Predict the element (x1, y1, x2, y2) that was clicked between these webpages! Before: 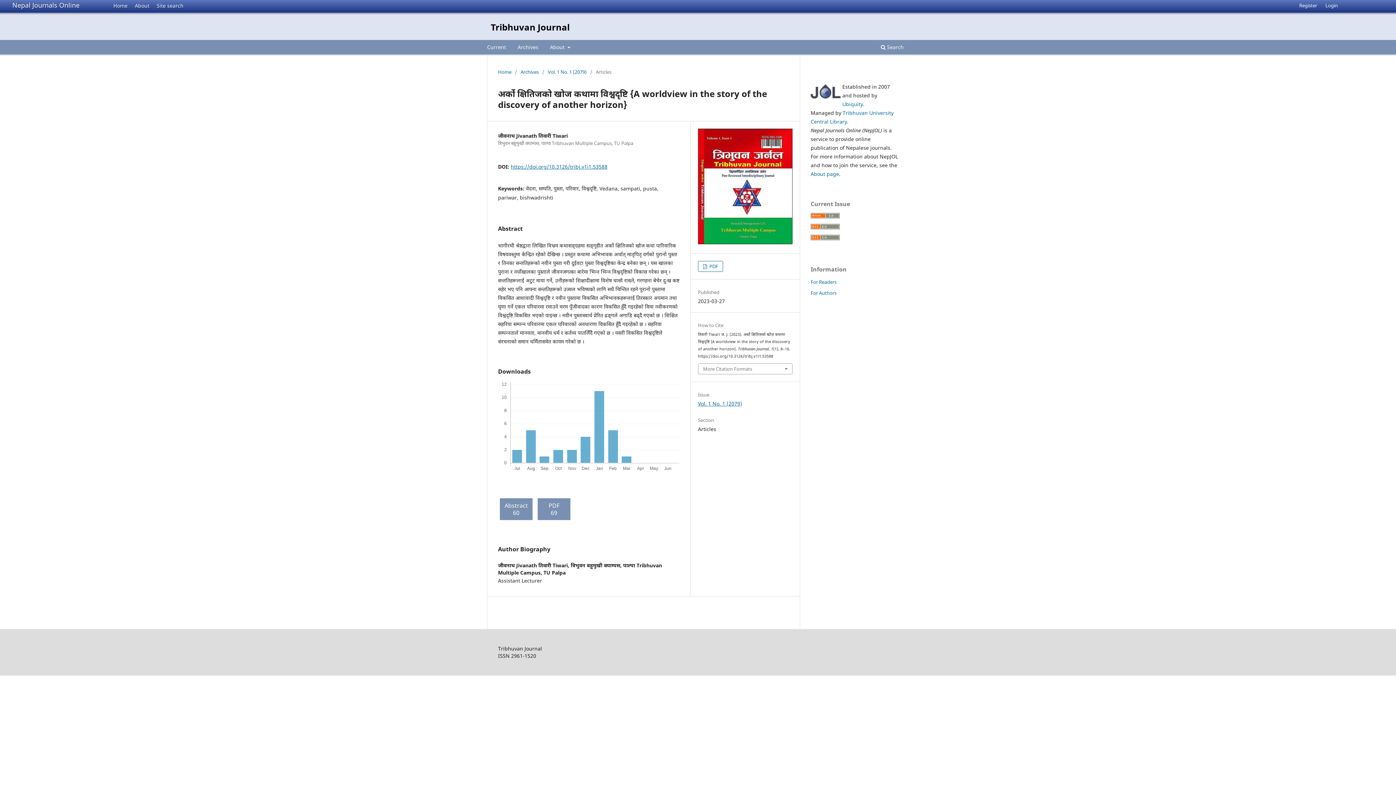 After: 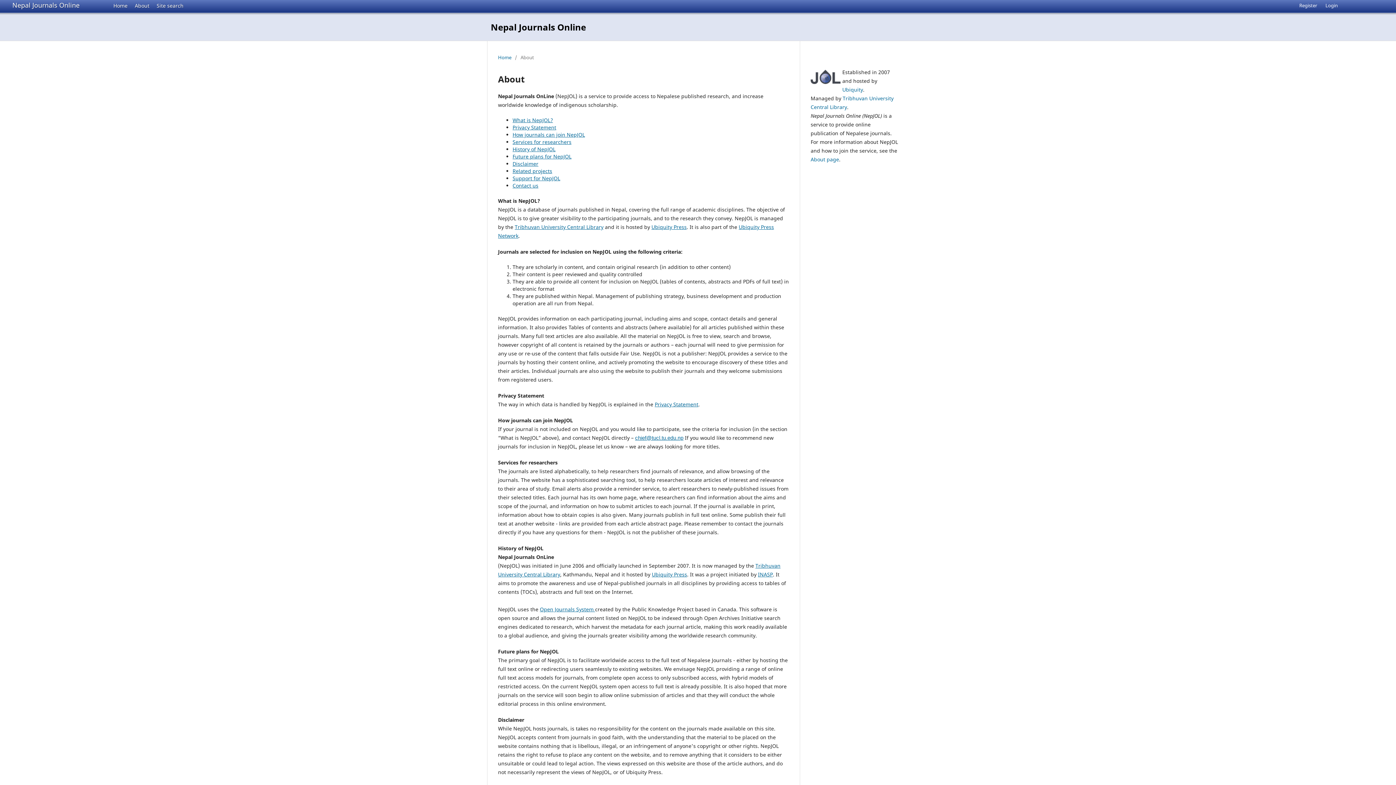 Action: label: About bbox: (129, 0, 150, 10)